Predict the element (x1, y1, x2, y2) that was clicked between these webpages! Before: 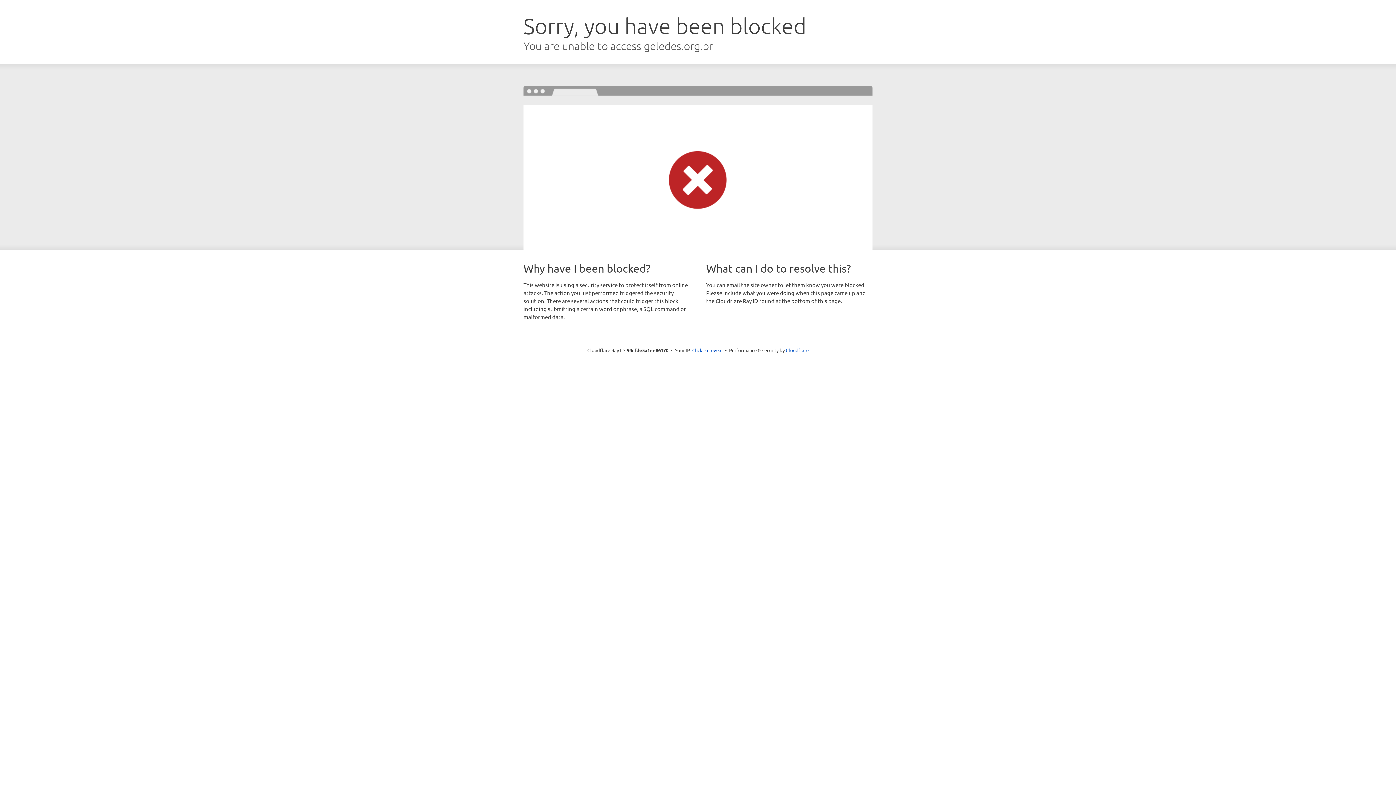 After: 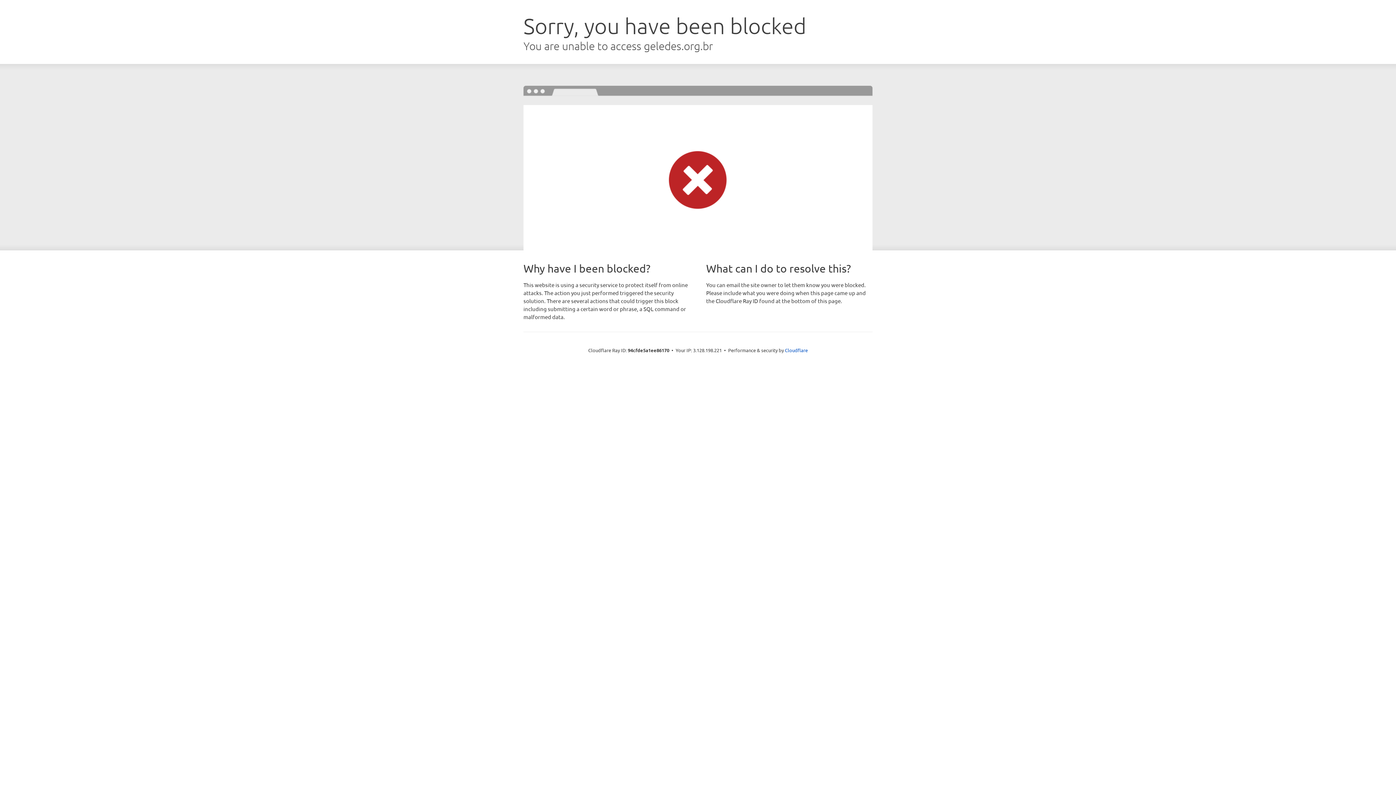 Action: label: Click to reveal bbox: (692, 346, 722, 353)